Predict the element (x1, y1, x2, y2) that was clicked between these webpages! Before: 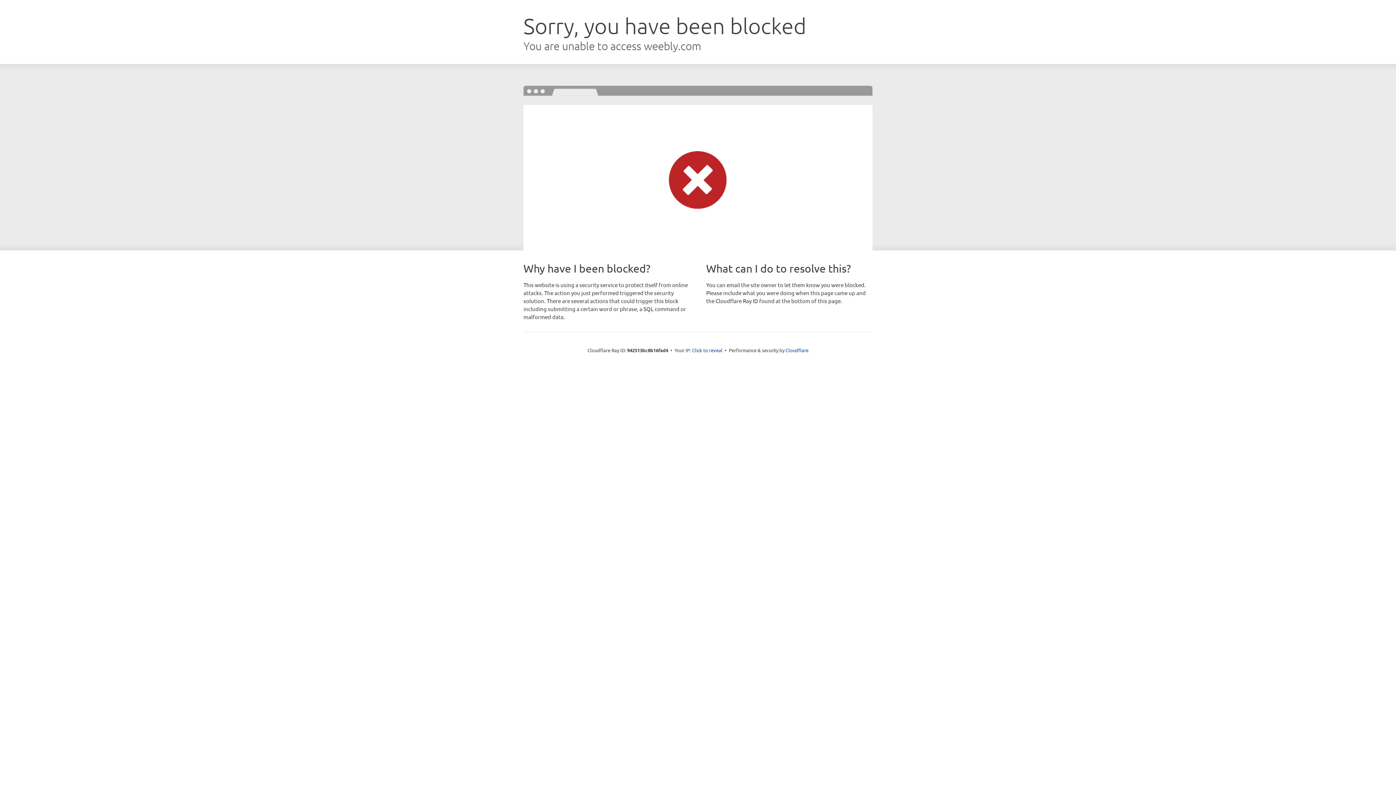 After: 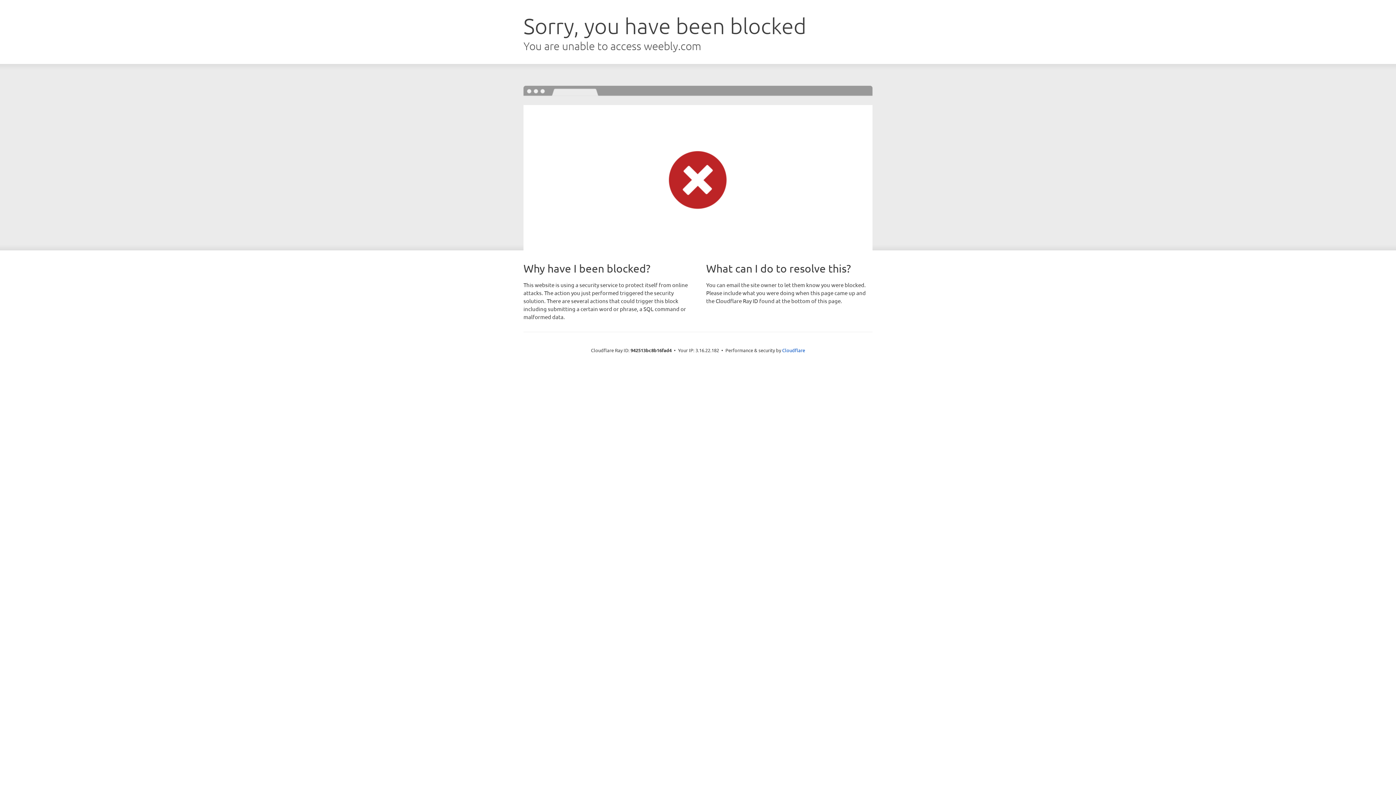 Action: bbox: (692, 346, 722, 353) label: Click to reveal